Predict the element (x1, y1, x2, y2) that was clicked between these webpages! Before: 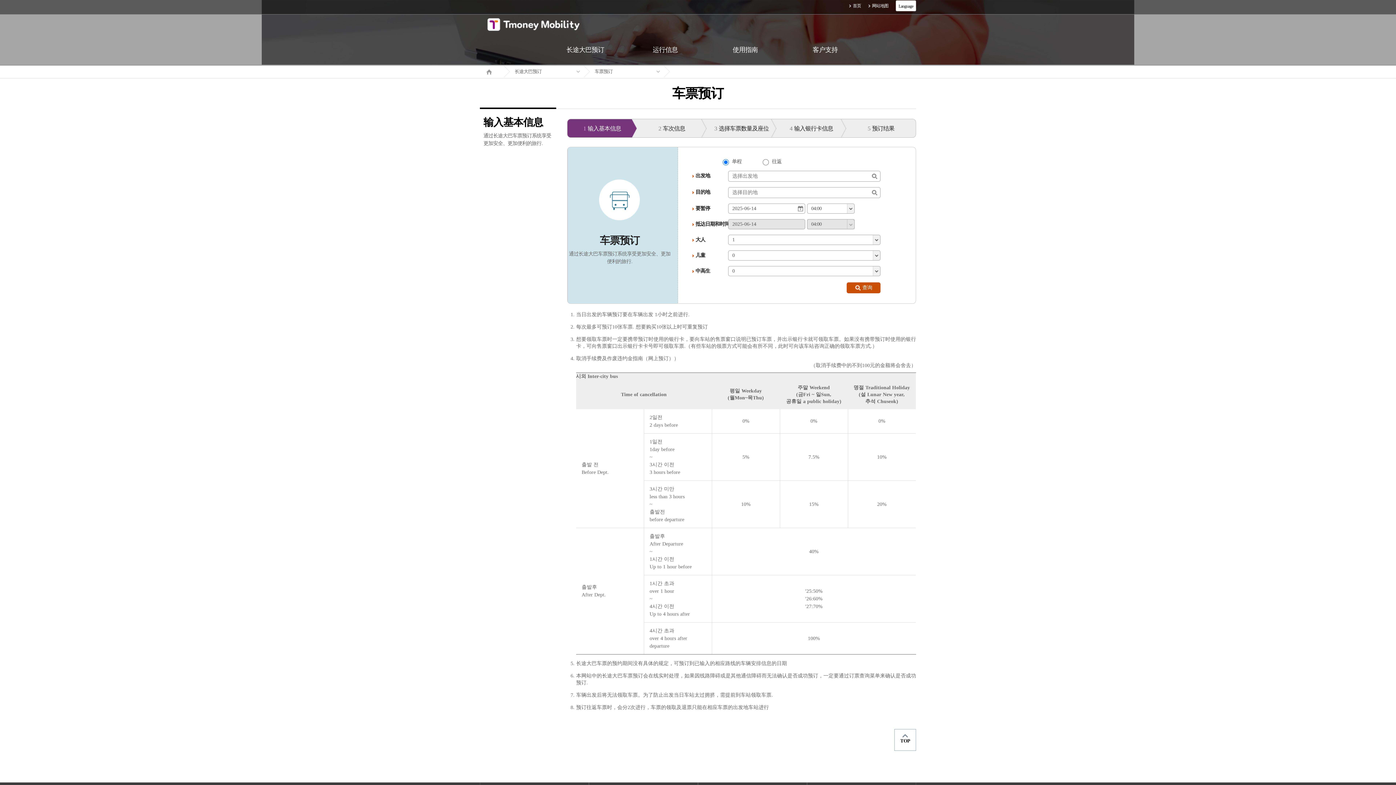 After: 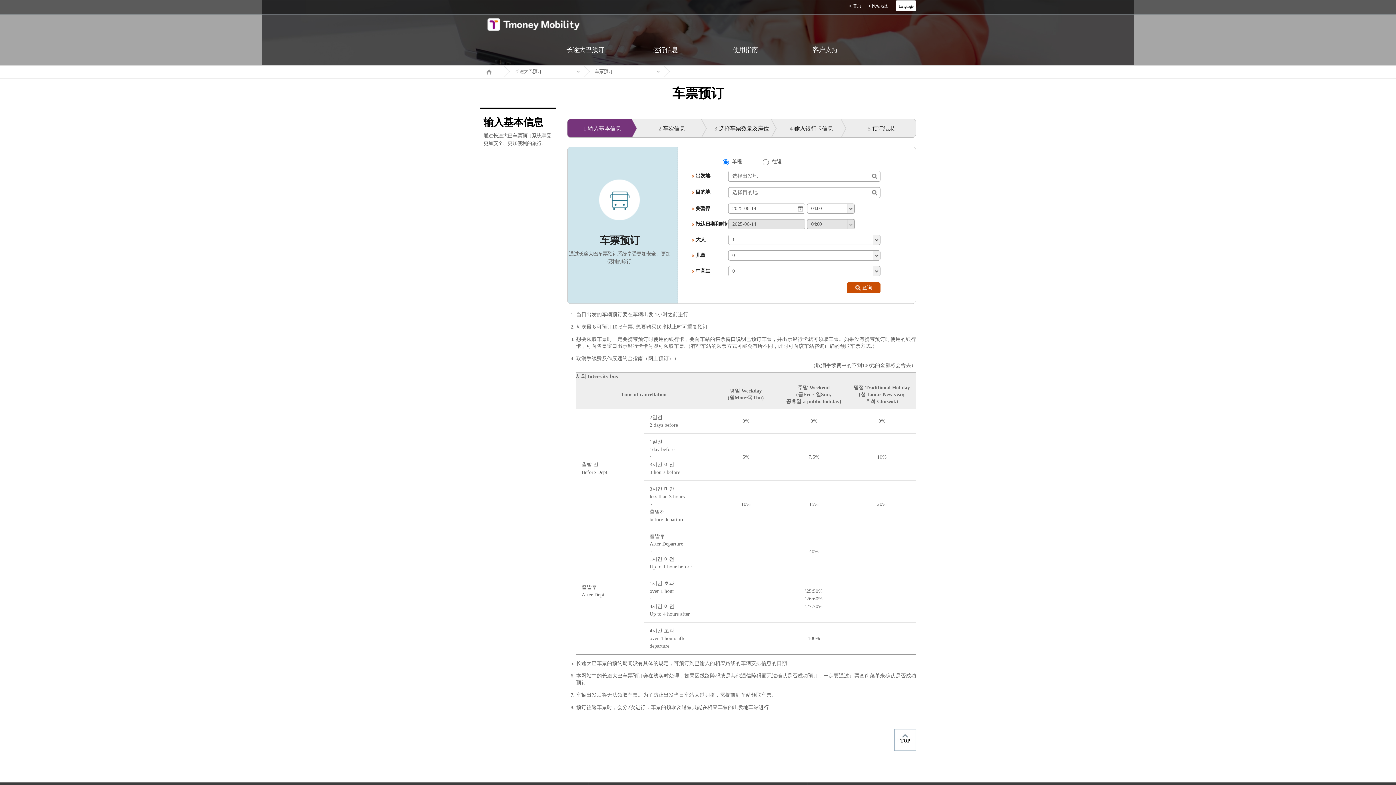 Action: label: 目的地 bbox: (871, 190, 877, 195)